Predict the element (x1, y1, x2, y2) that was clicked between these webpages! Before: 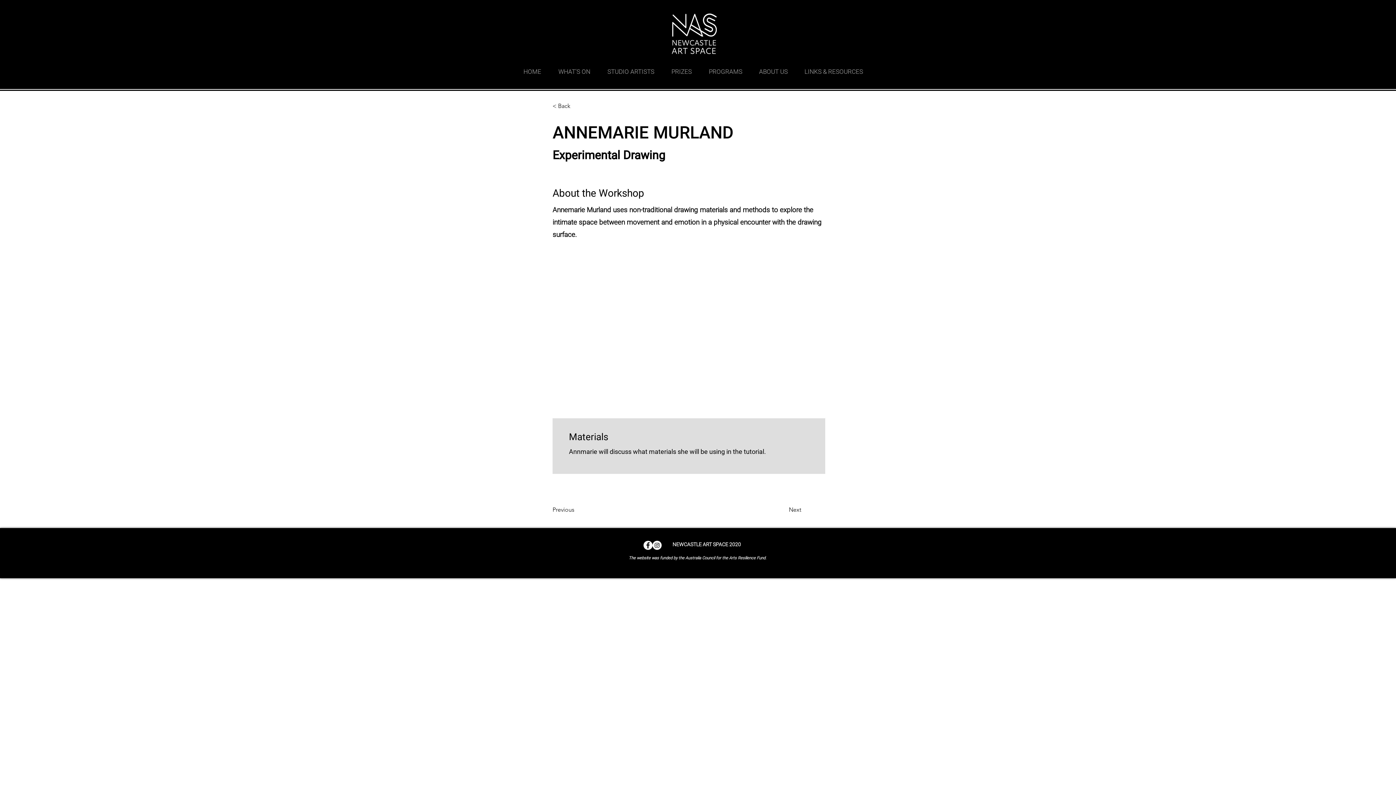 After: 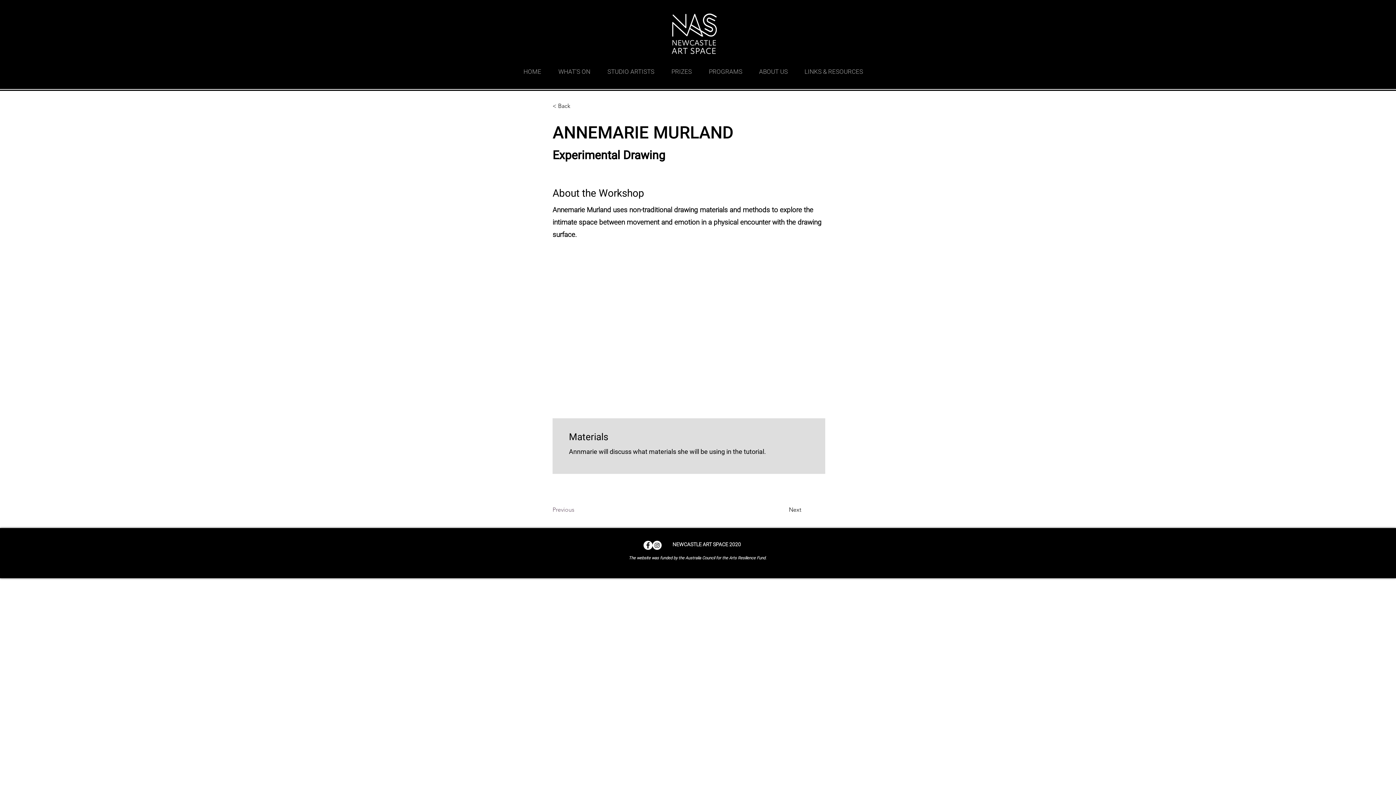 Action: label: Previous bbox: (552, 502, 600, 517)